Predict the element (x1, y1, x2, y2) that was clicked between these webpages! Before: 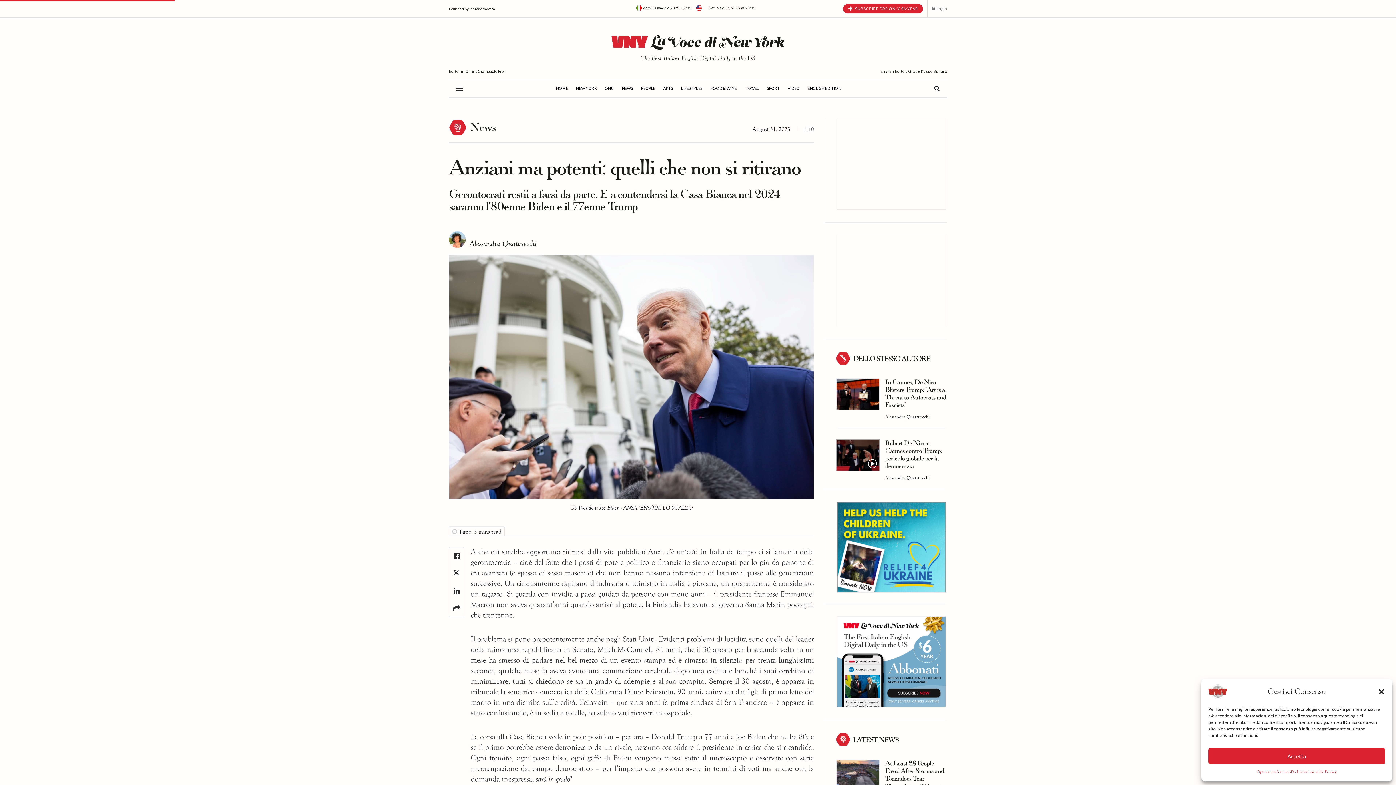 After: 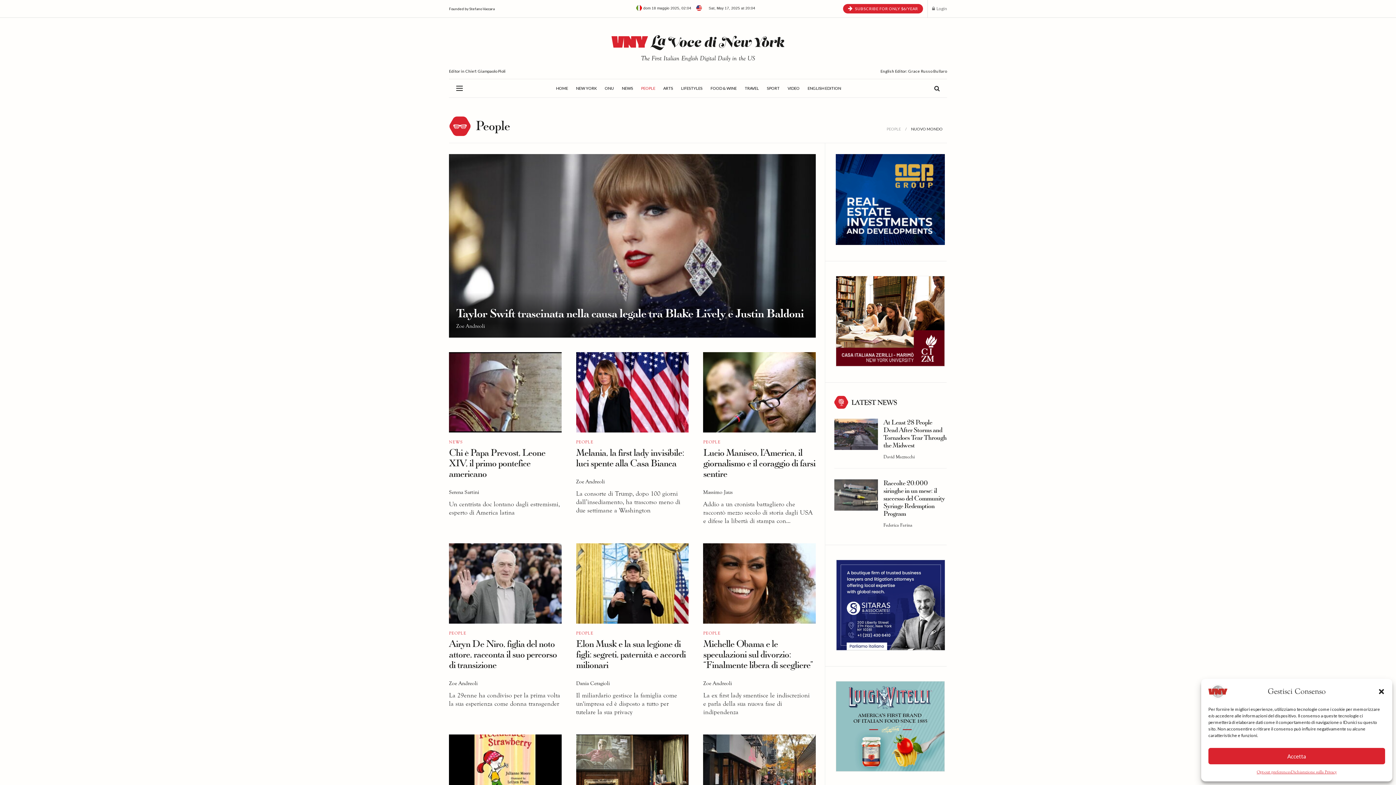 Action: label: PEOPLE bbox: (641, 79, 655, 97)